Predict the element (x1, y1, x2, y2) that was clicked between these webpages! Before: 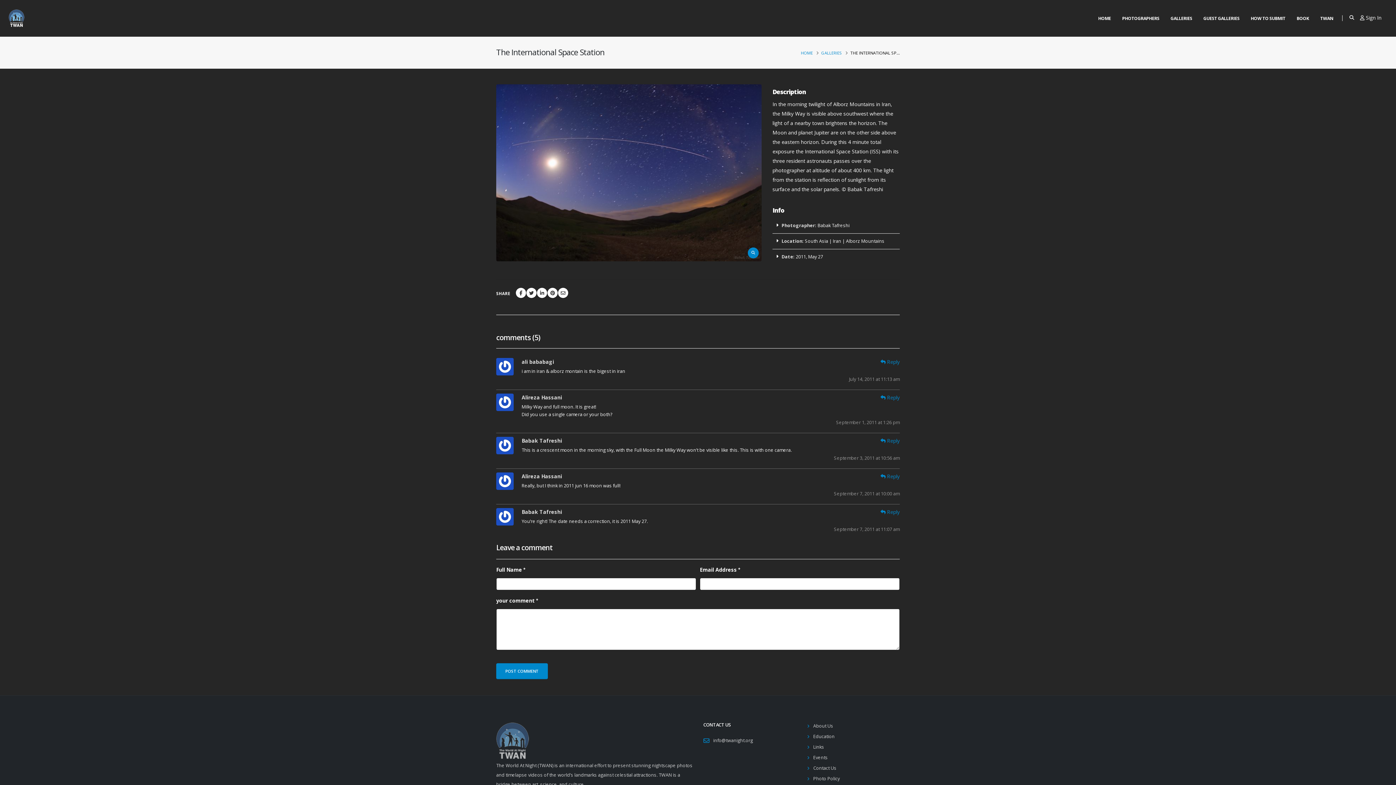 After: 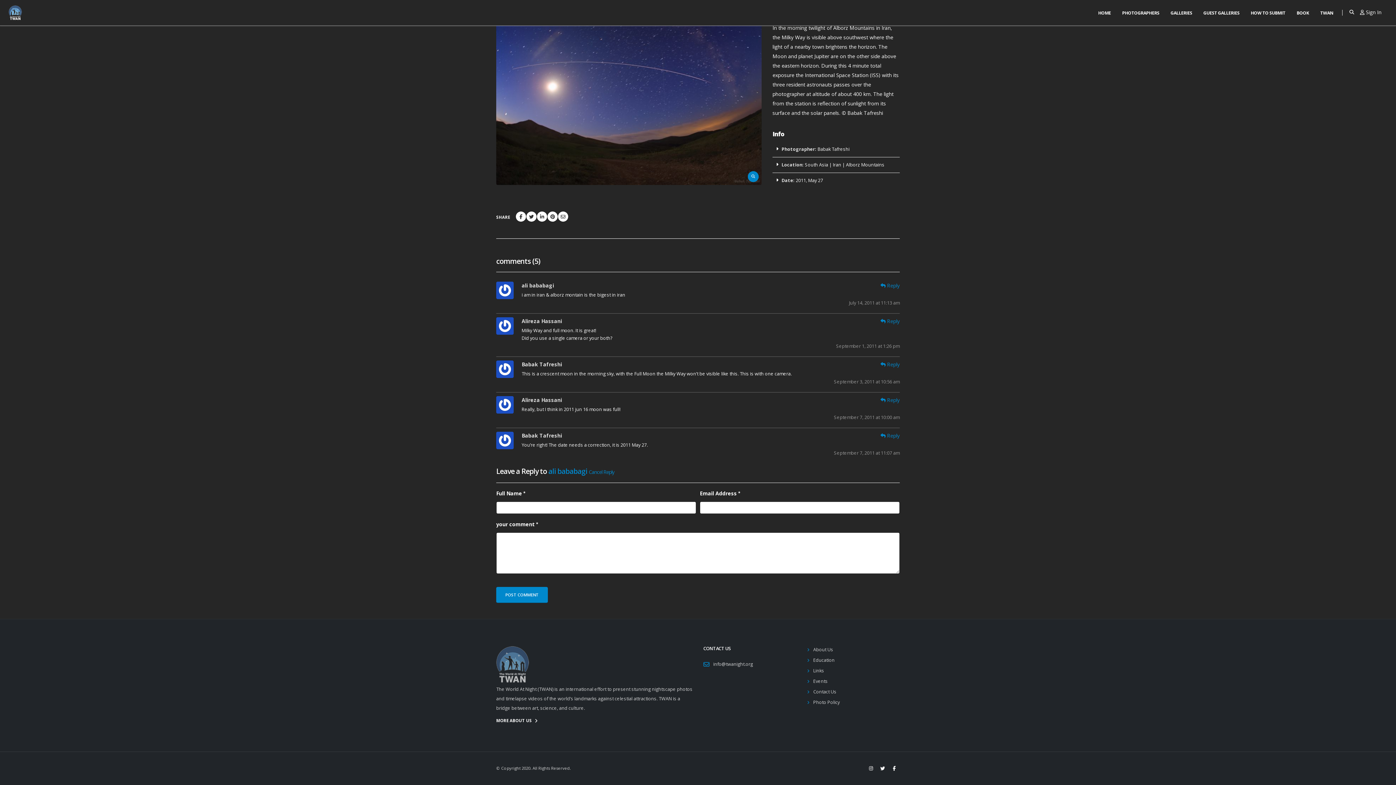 Action: bbox: (887, 358, 900, 365) label: Reply to ali bababagi